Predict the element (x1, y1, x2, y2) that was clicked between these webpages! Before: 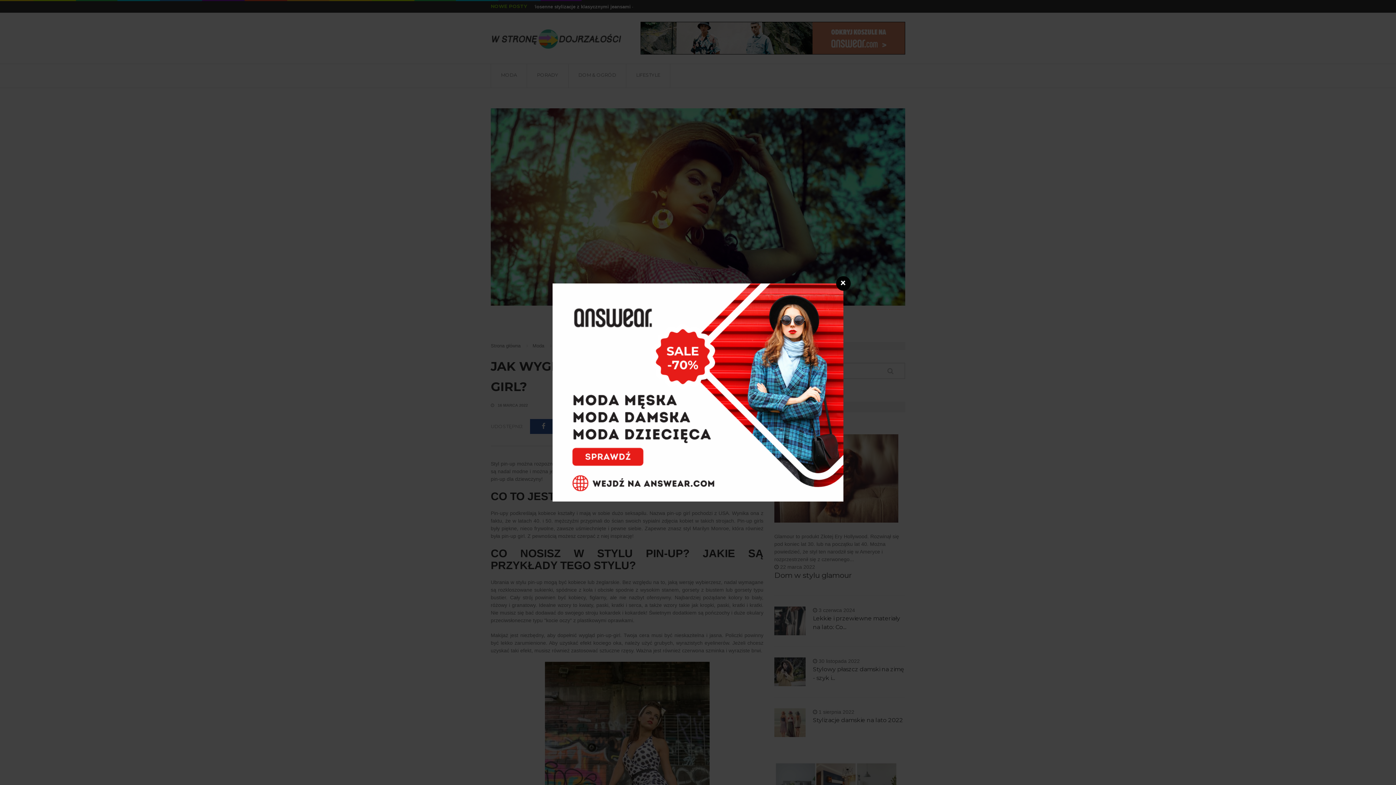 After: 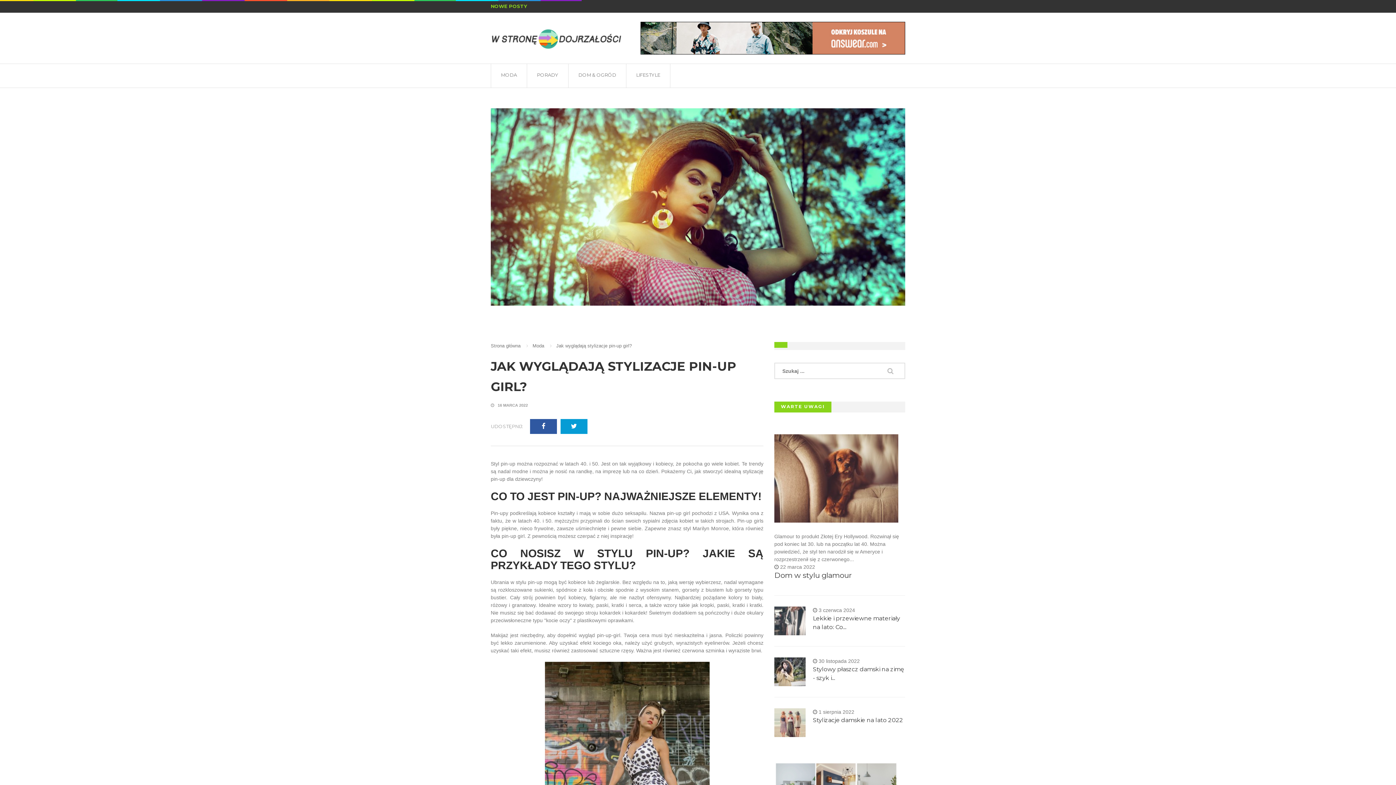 Action: bbox: (836, 276, 850, 290) label: ❌